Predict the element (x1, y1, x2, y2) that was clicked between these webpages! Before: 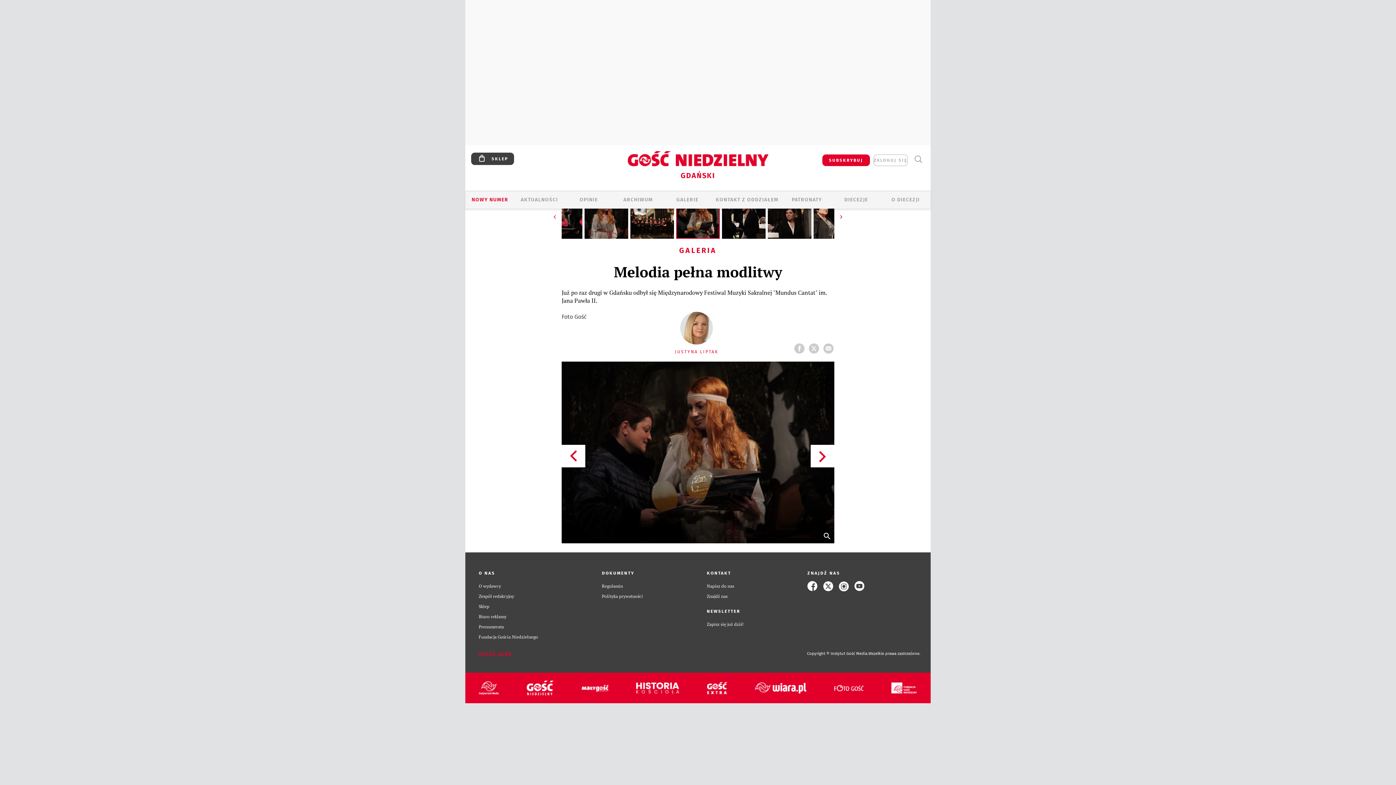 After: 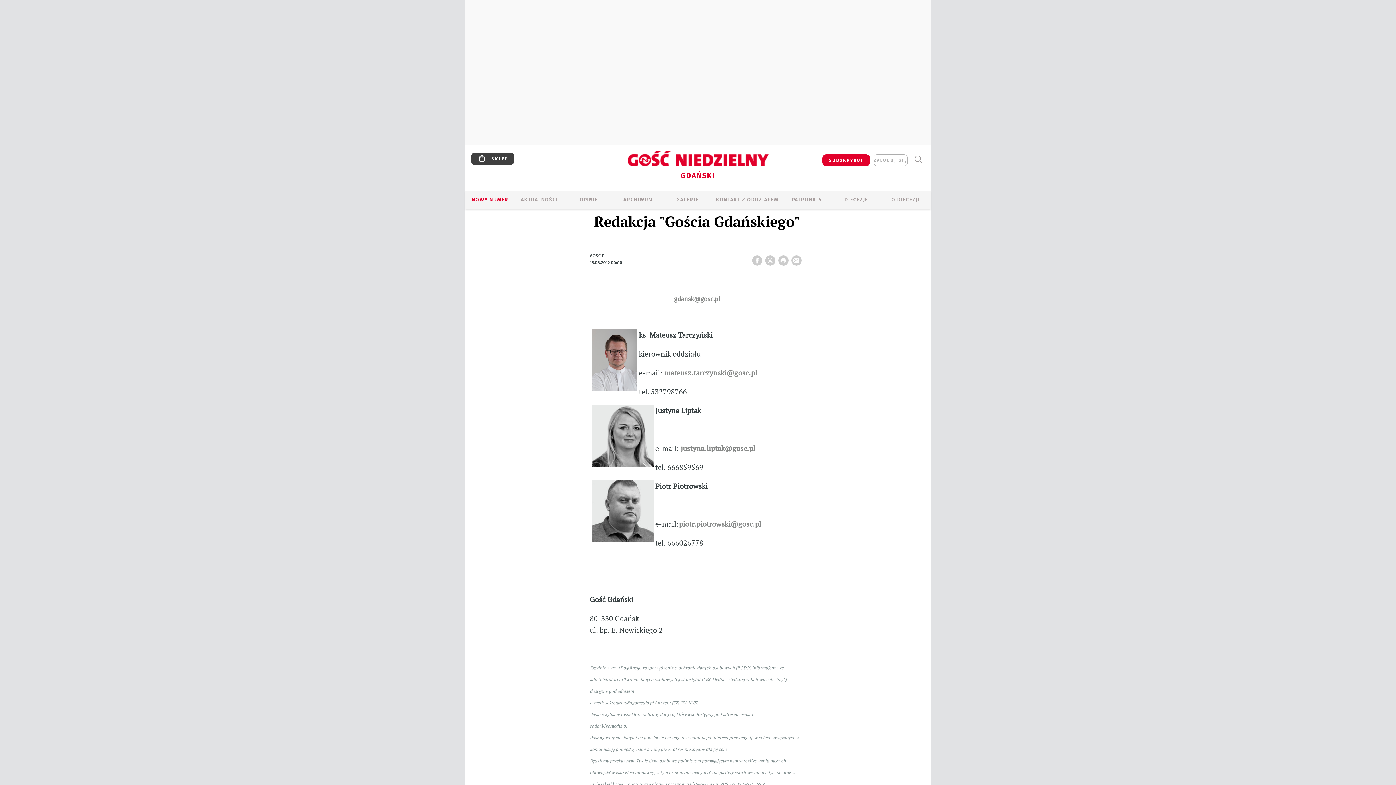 Action: label: KONTAKT Z ODDZIAŁEM bbox: (712, 196, 782, 204)